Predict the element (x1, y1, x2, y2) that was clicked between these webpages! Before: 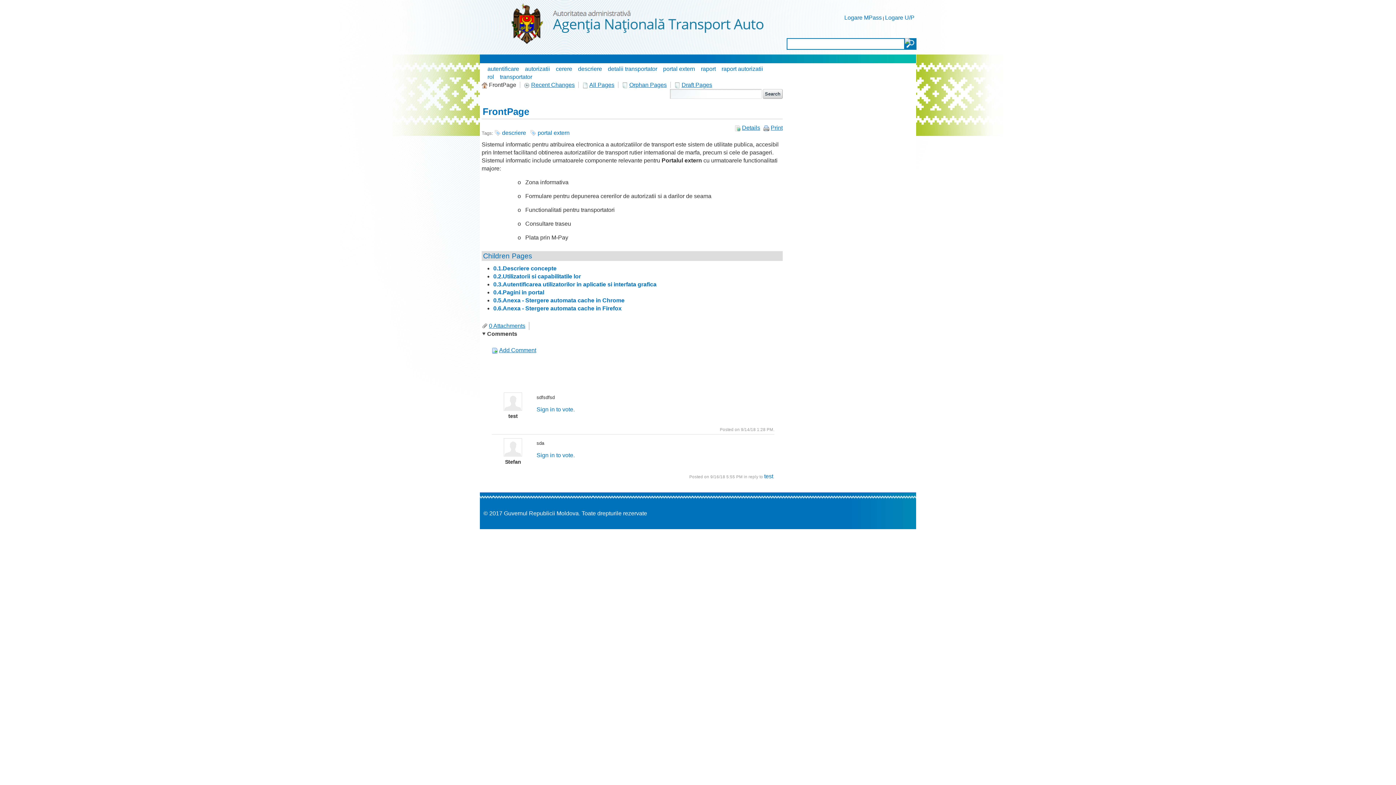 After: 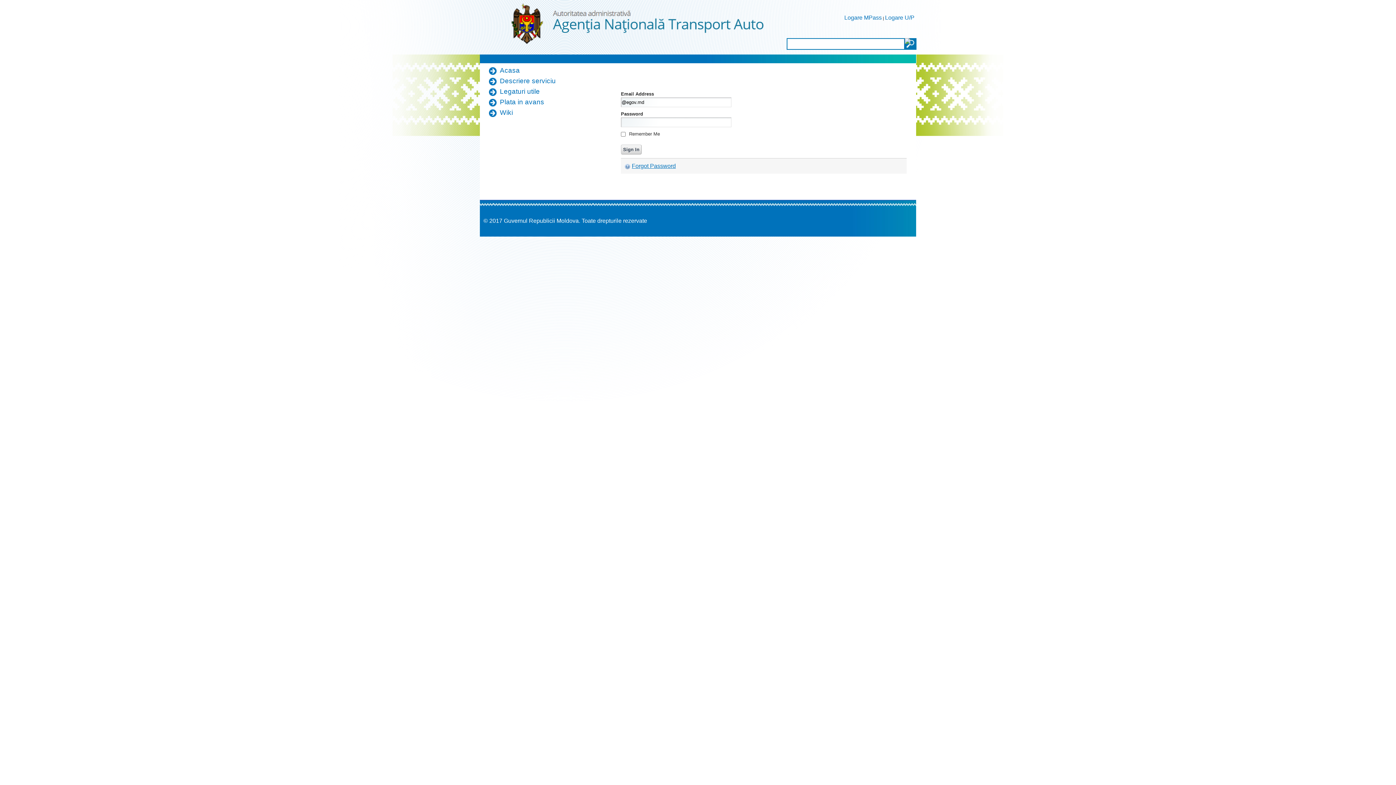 Action: label: Logare U/P bbox: (885, 14, 914, 20)